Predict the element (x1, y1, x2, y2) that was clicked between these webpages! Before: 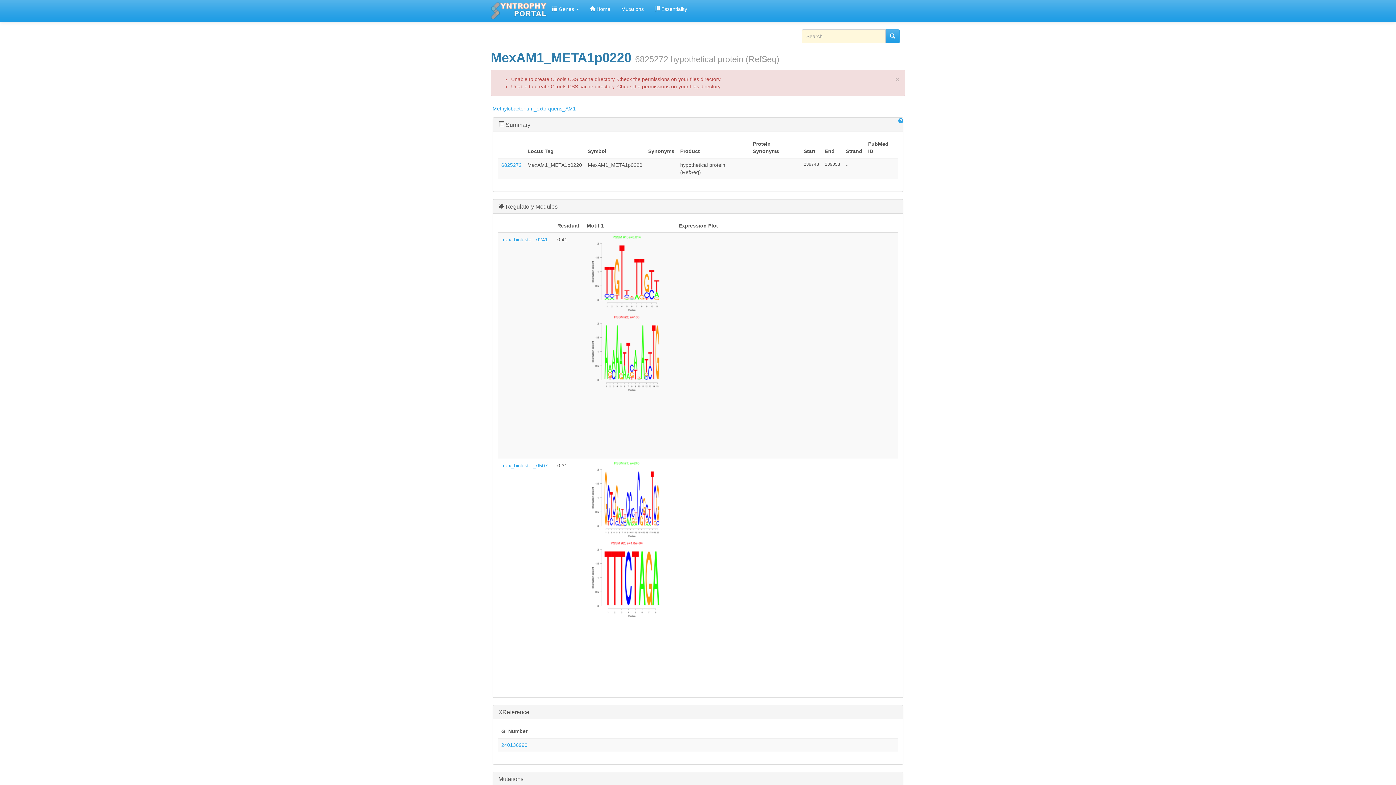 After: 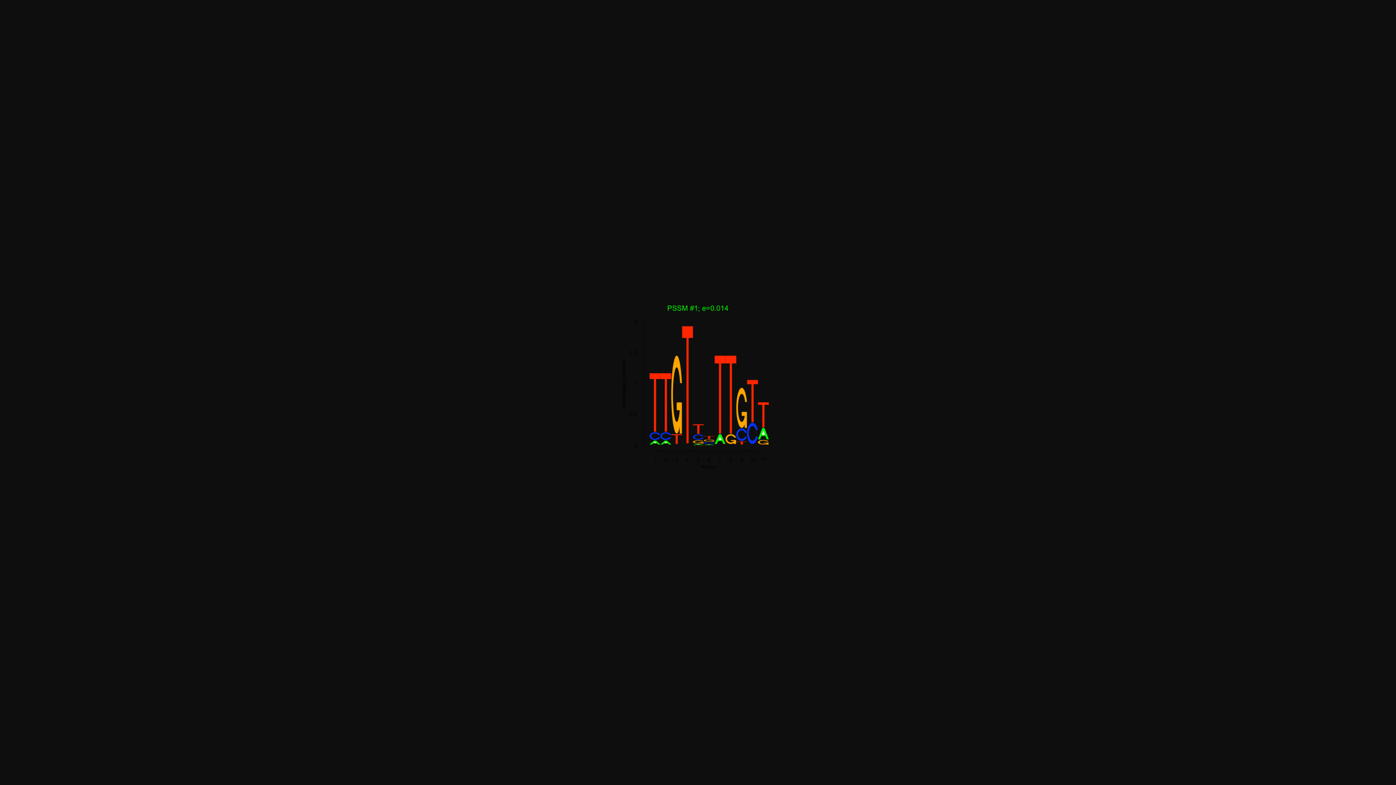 Action: bbox: (586, 236, 673, 316)